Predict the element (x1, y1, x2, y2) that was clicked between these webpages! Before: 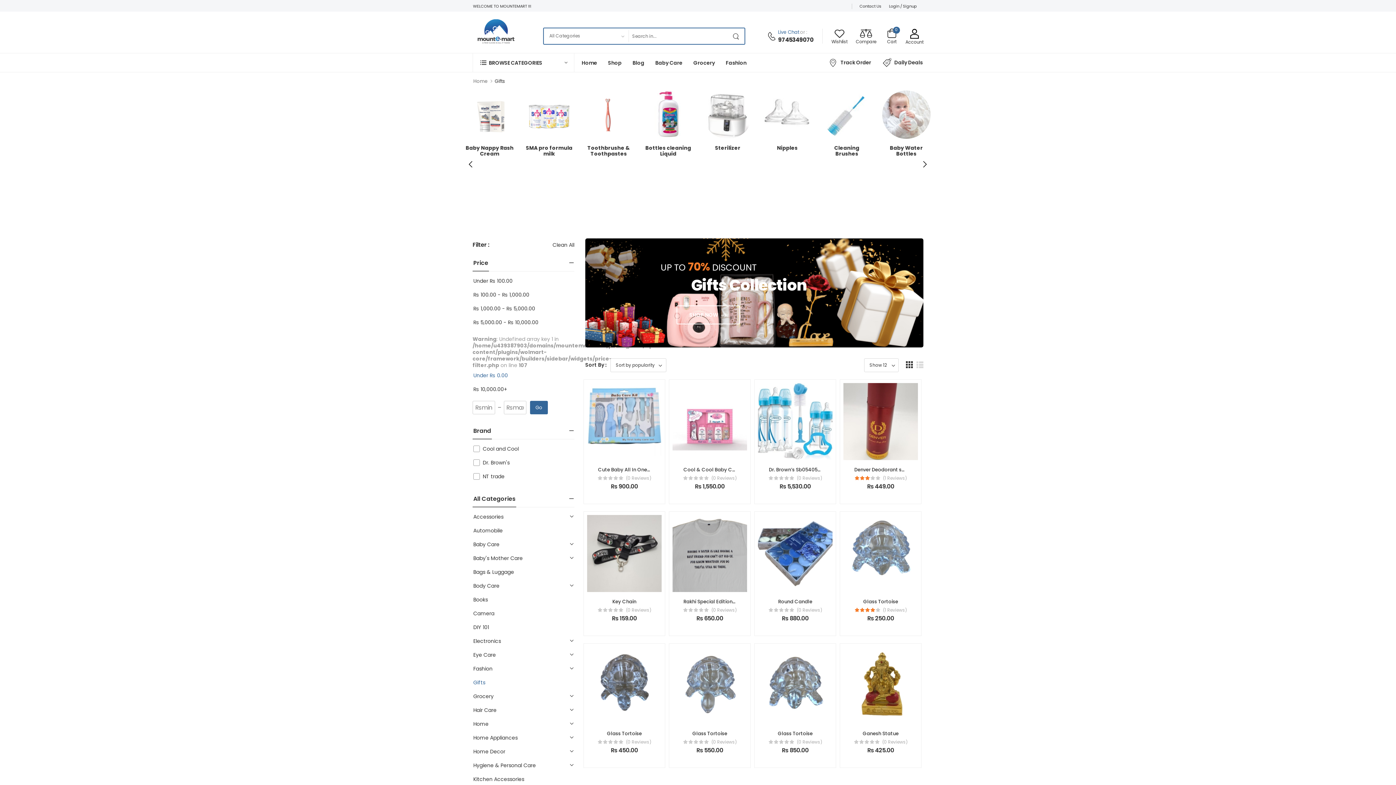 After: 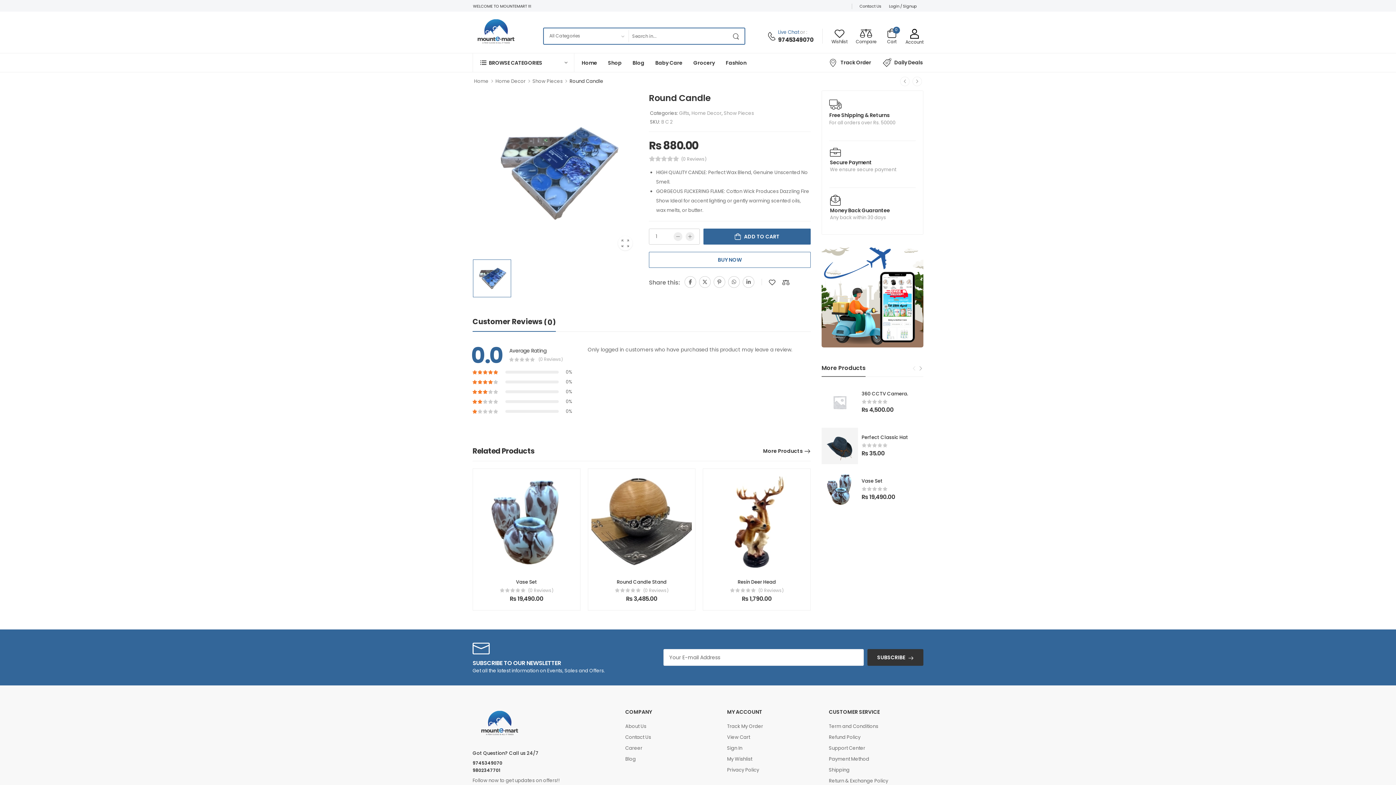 Action: bbox: (758, 515, 832, 592)